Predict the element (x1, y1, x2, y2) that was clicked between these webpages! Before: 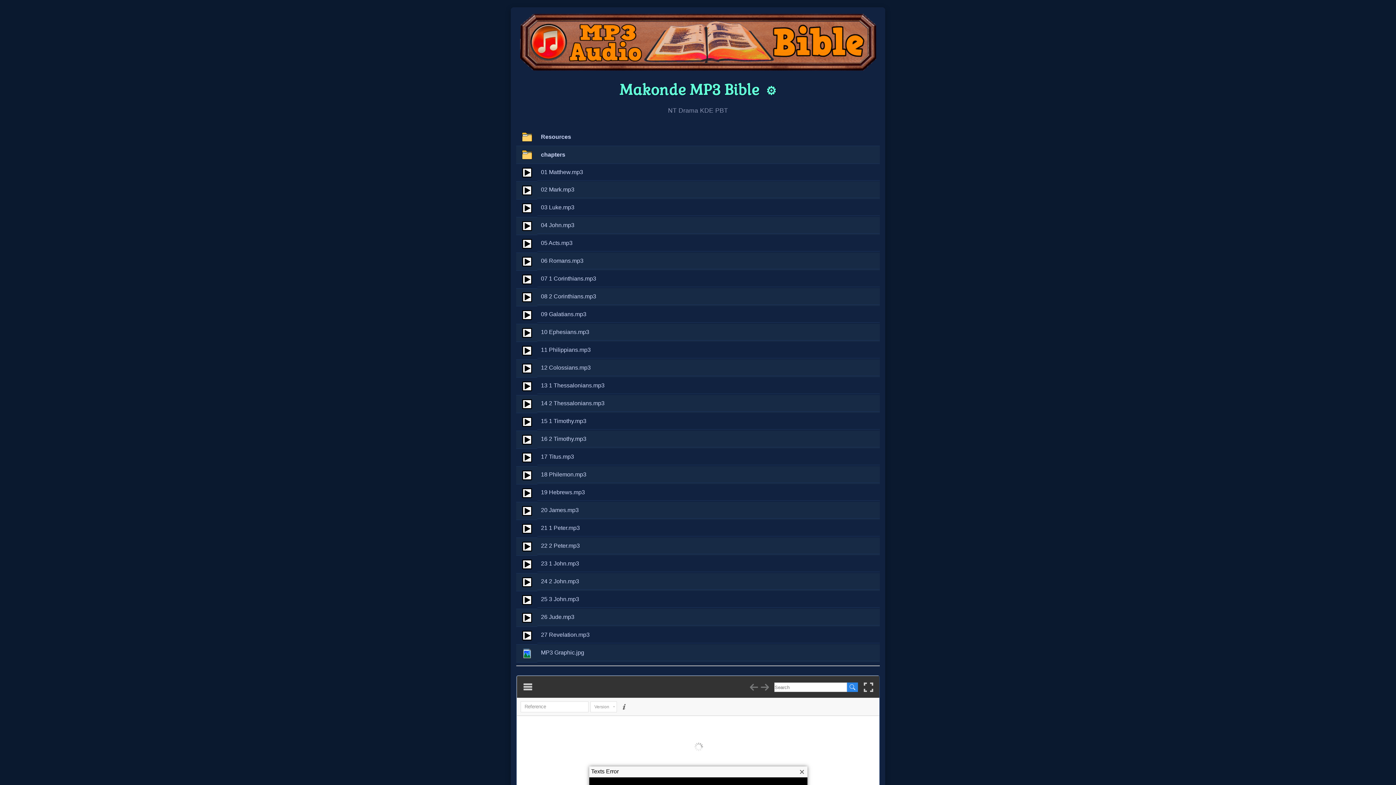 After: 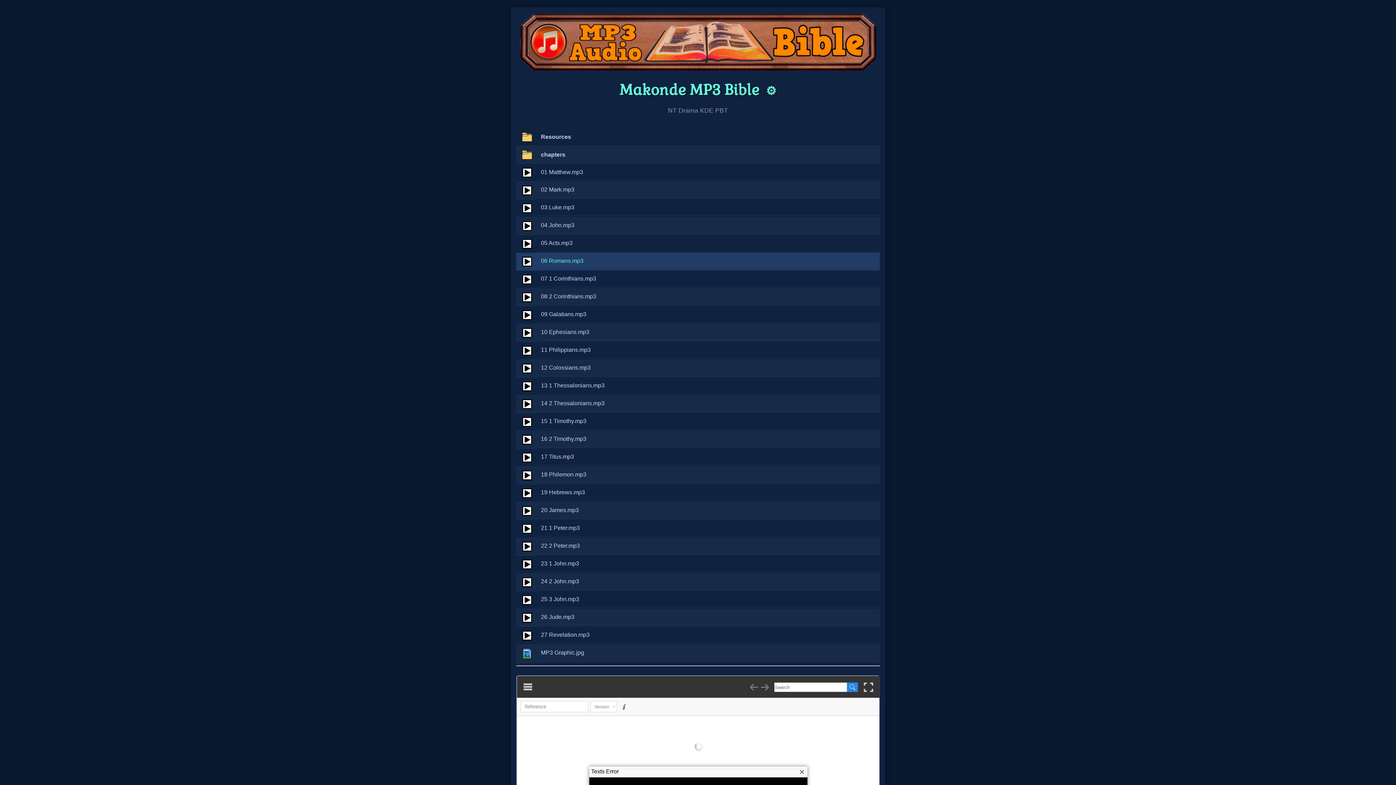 Action: label: 06 Romans.mp3 bbox: (541, 257, 583, 264)